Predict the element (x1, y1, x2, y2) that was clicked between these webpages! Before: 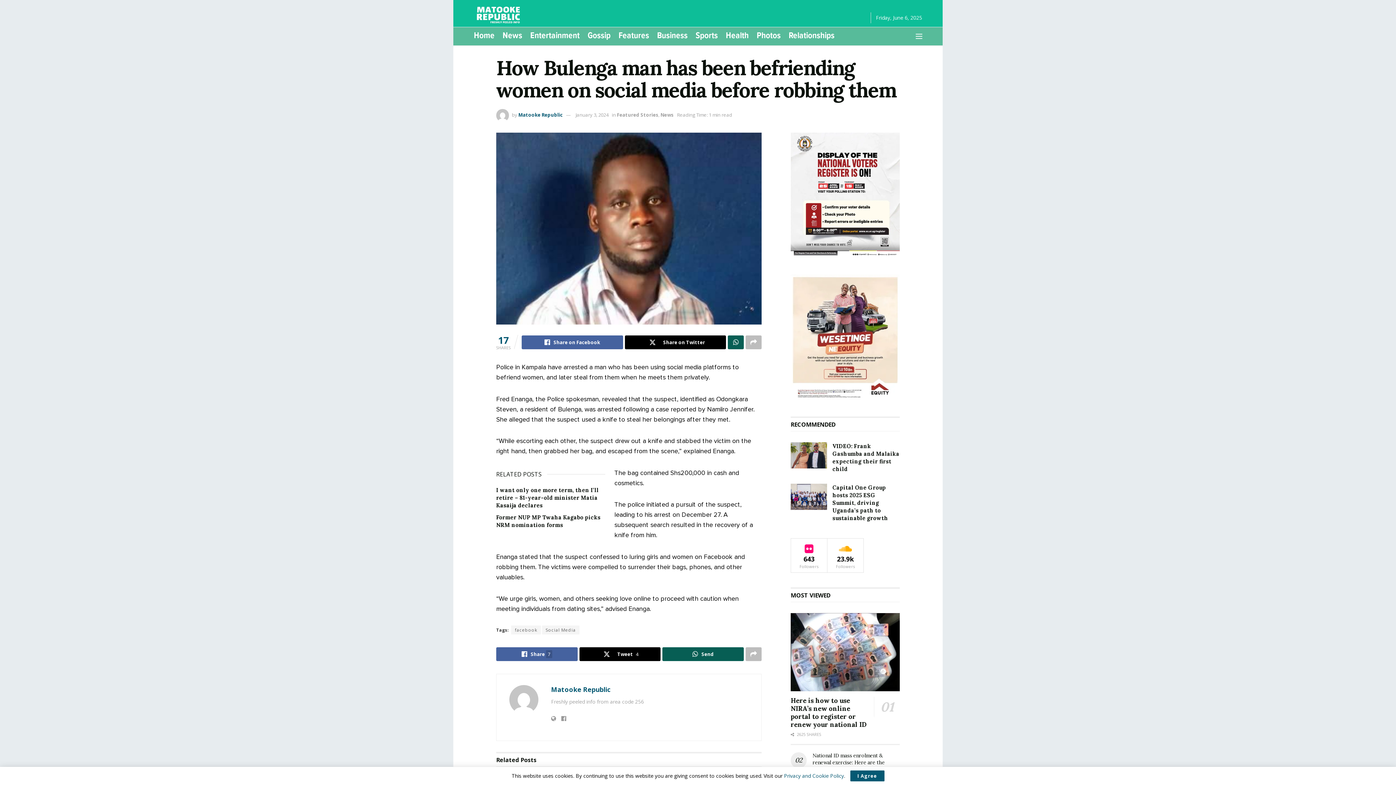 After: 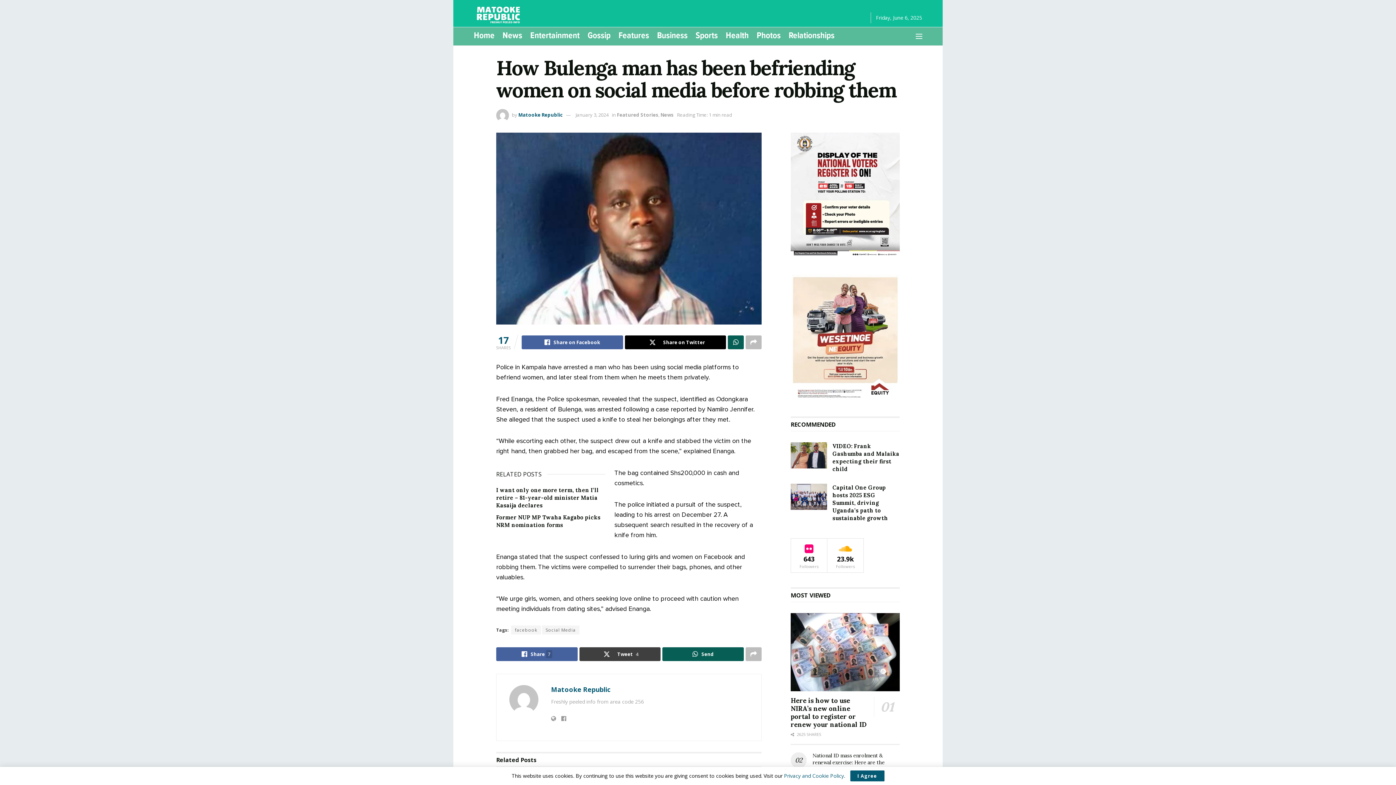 Action: bbox: (579, 647, 660, 661) label: Tweet4